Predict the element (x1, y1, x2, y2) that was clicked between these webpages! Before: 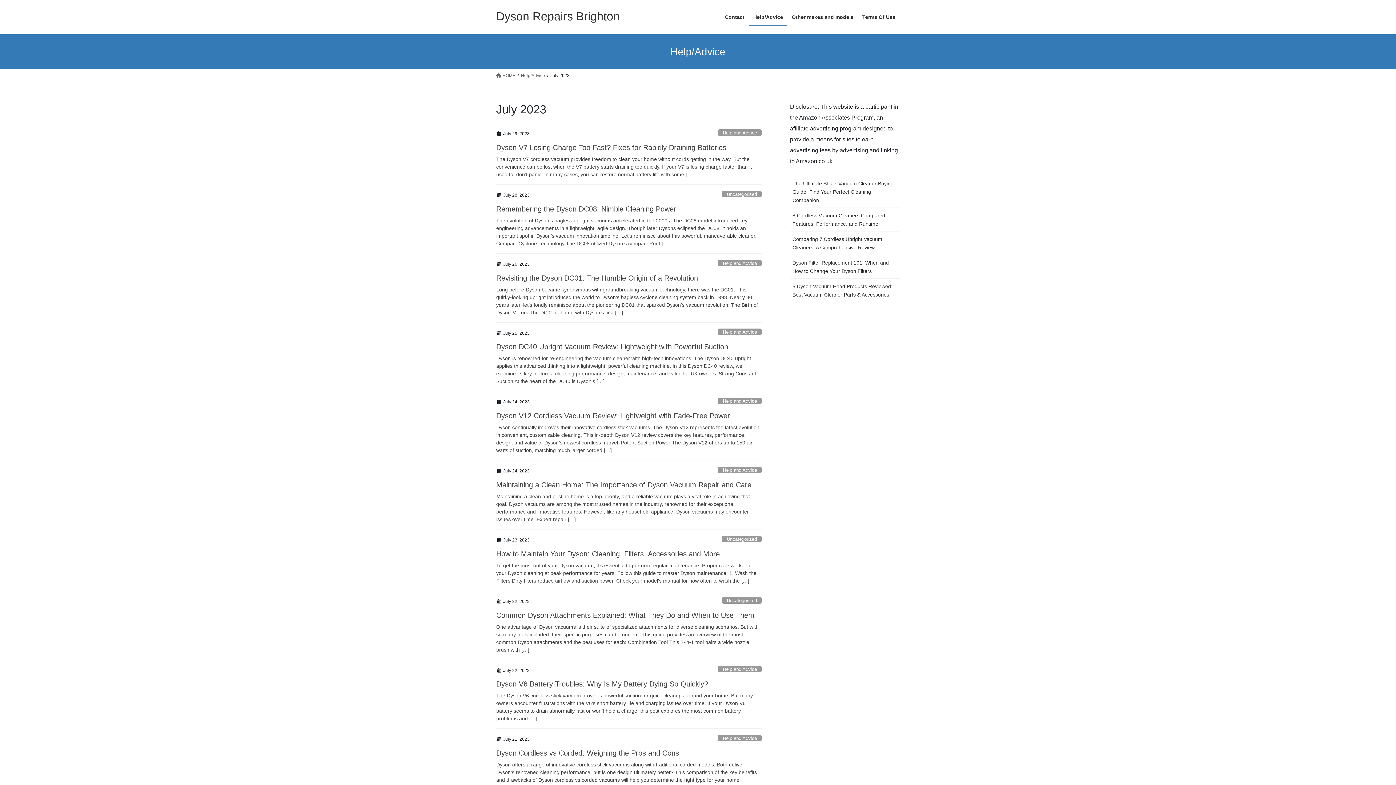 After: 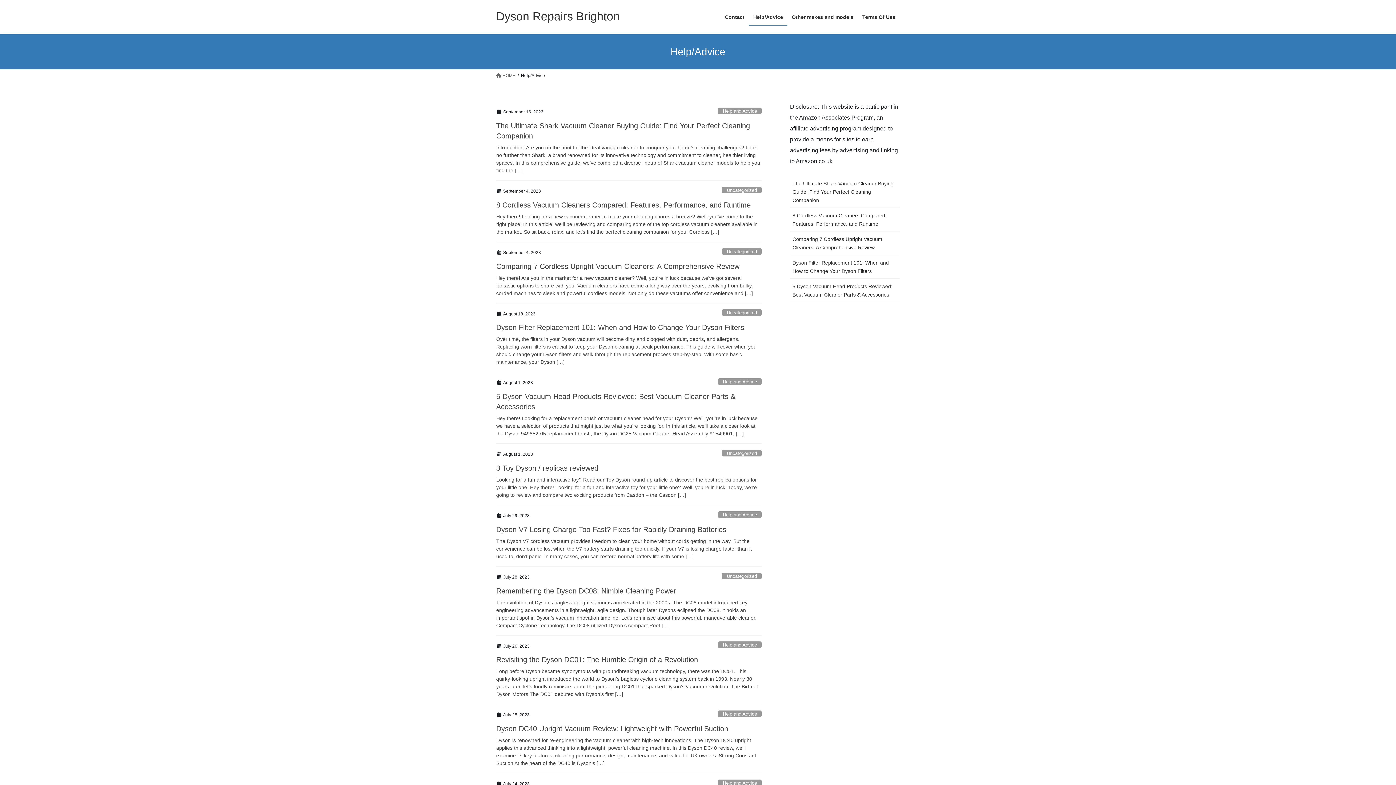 Action: label: Help/Advice bbox: (521, 72, 545, 78)